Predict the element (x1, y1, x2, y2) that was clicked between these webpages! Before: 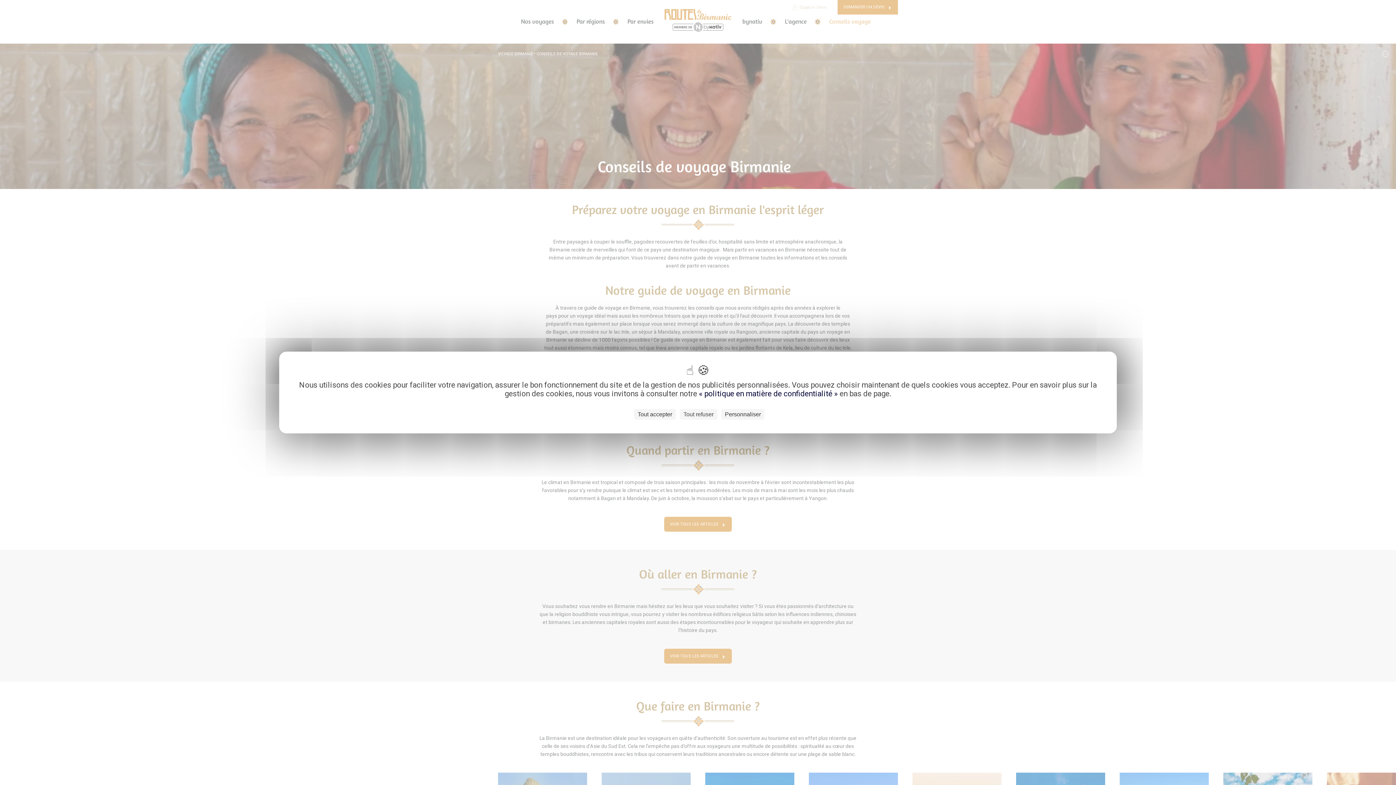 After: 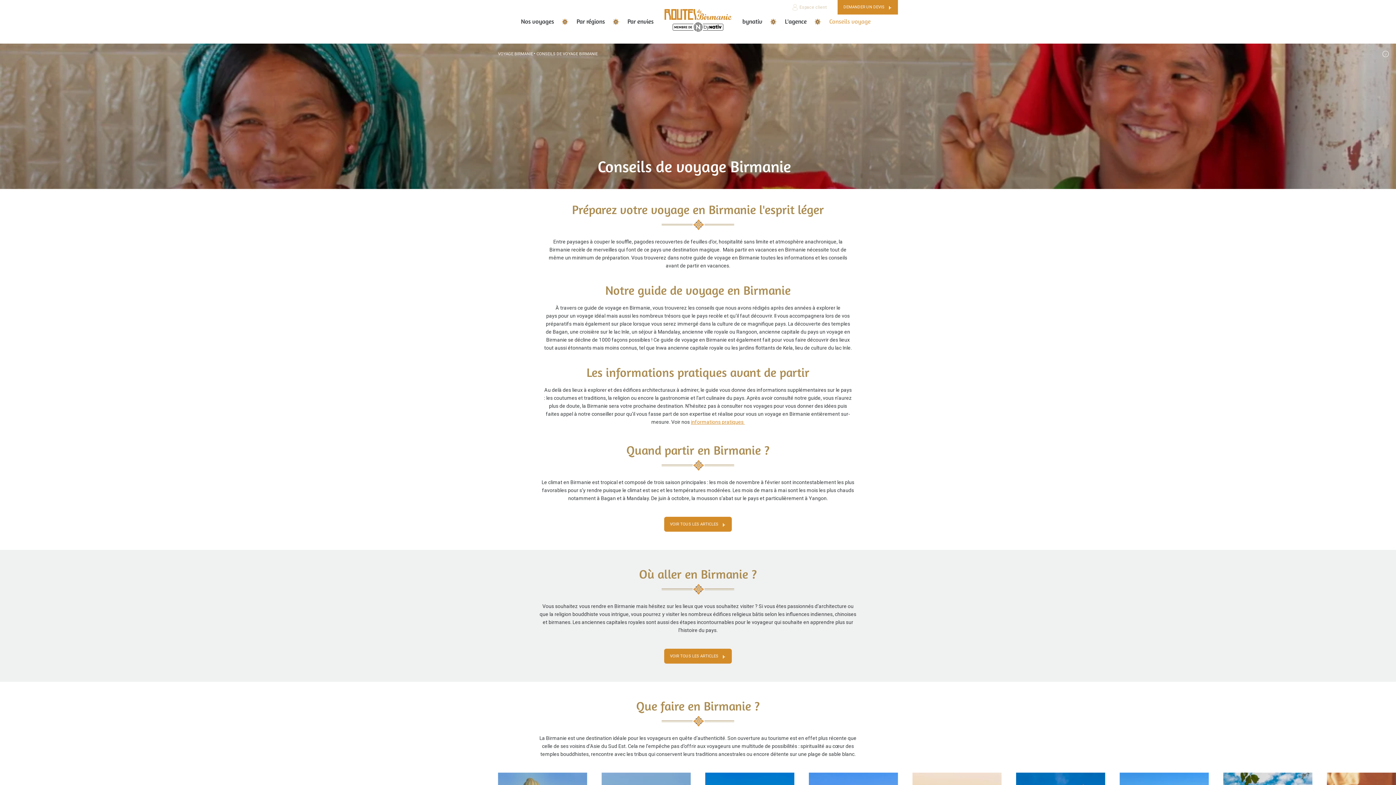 Action: bbox: (634, 409, 676, 419) label: Cookies : Tout accepter